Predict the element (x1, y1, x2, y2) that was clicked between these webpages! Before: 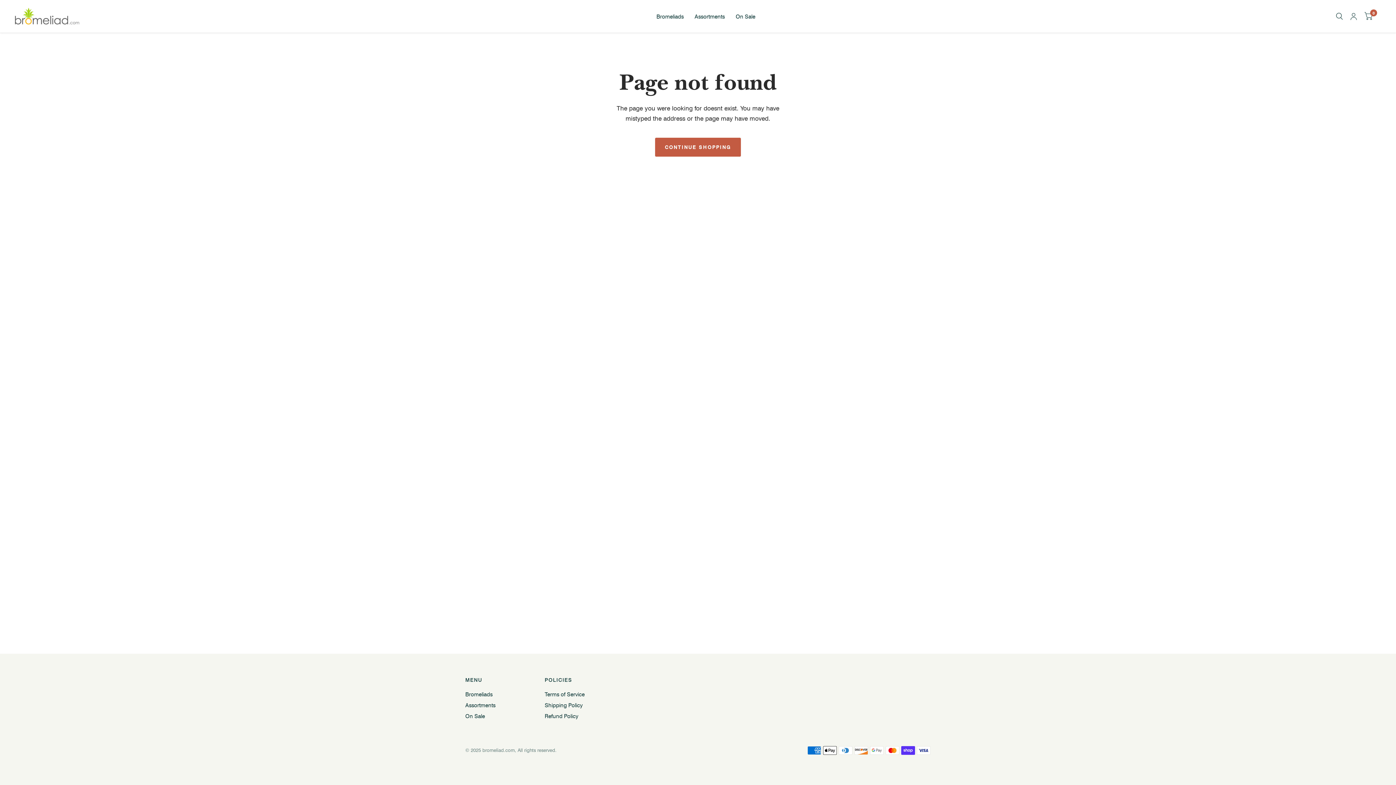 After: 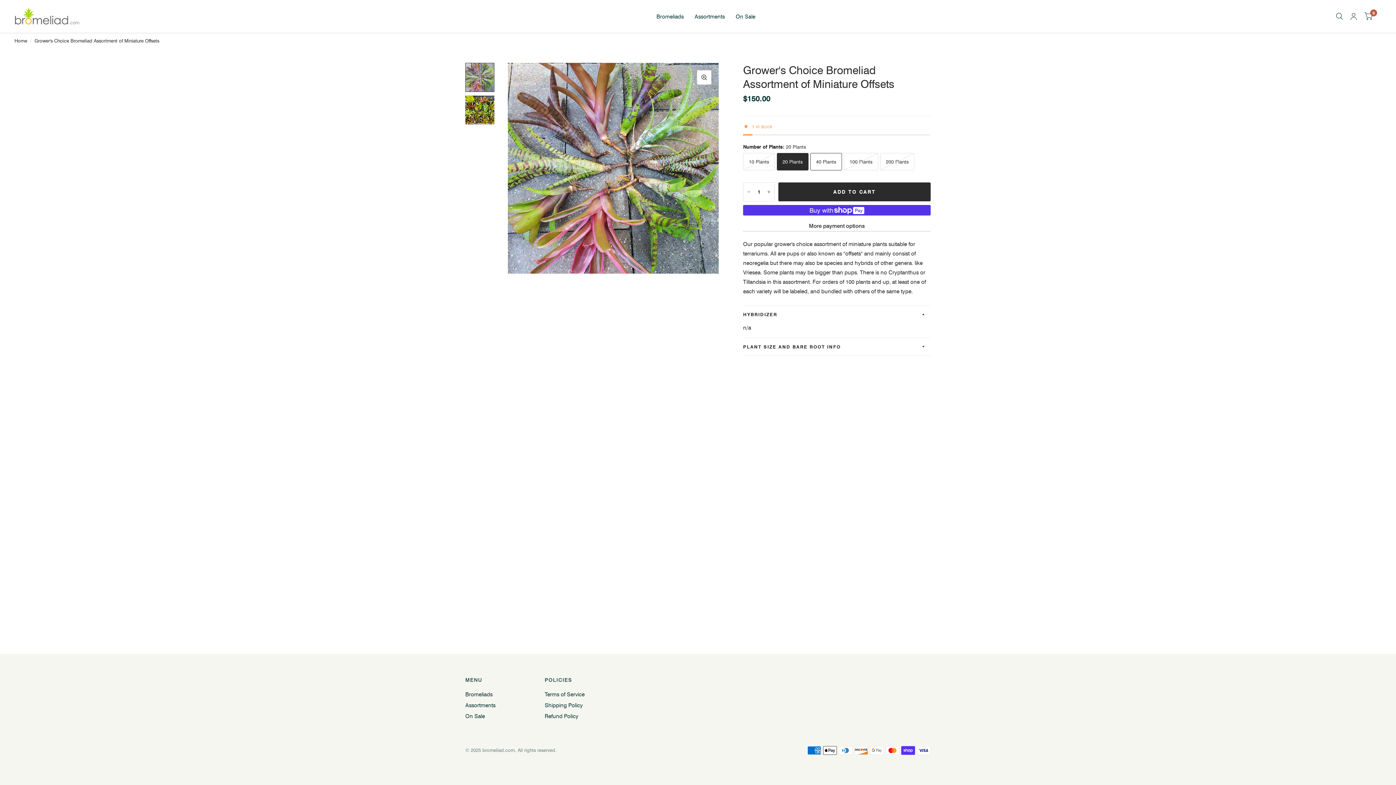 Action: bbox: (694, 8, 725, 24) label: Assortments